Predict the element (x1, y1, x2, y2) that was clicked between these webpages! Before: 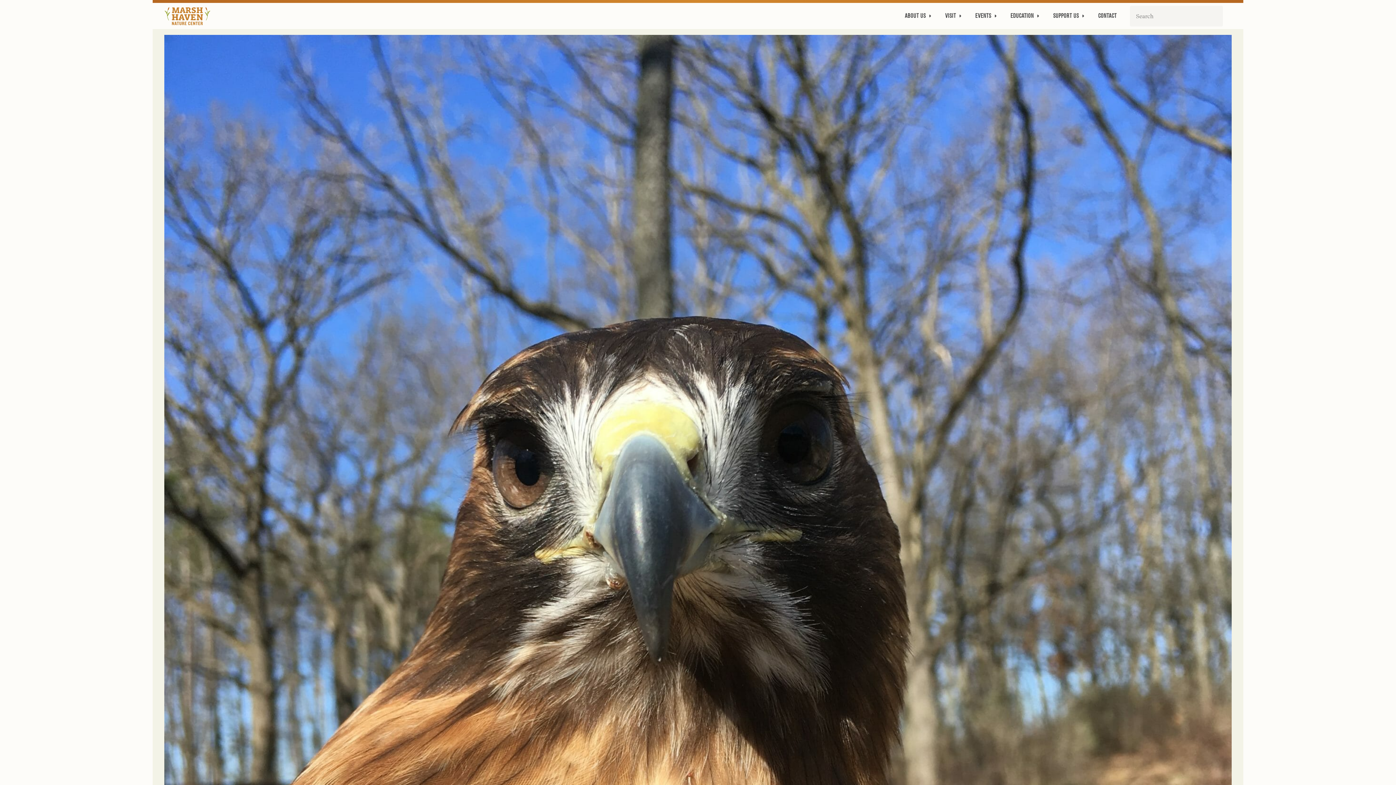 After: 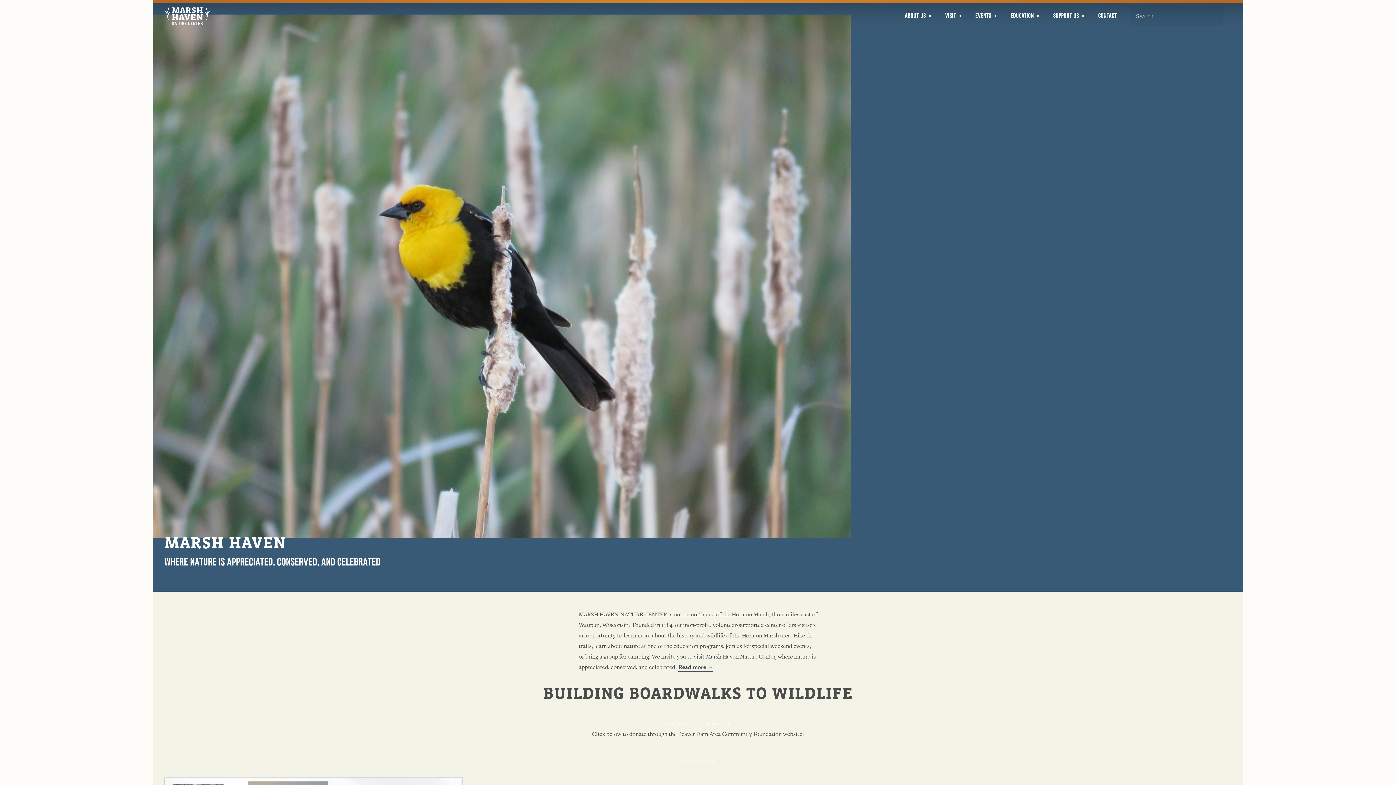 Action: bbox: (164, 6, 210, 25)